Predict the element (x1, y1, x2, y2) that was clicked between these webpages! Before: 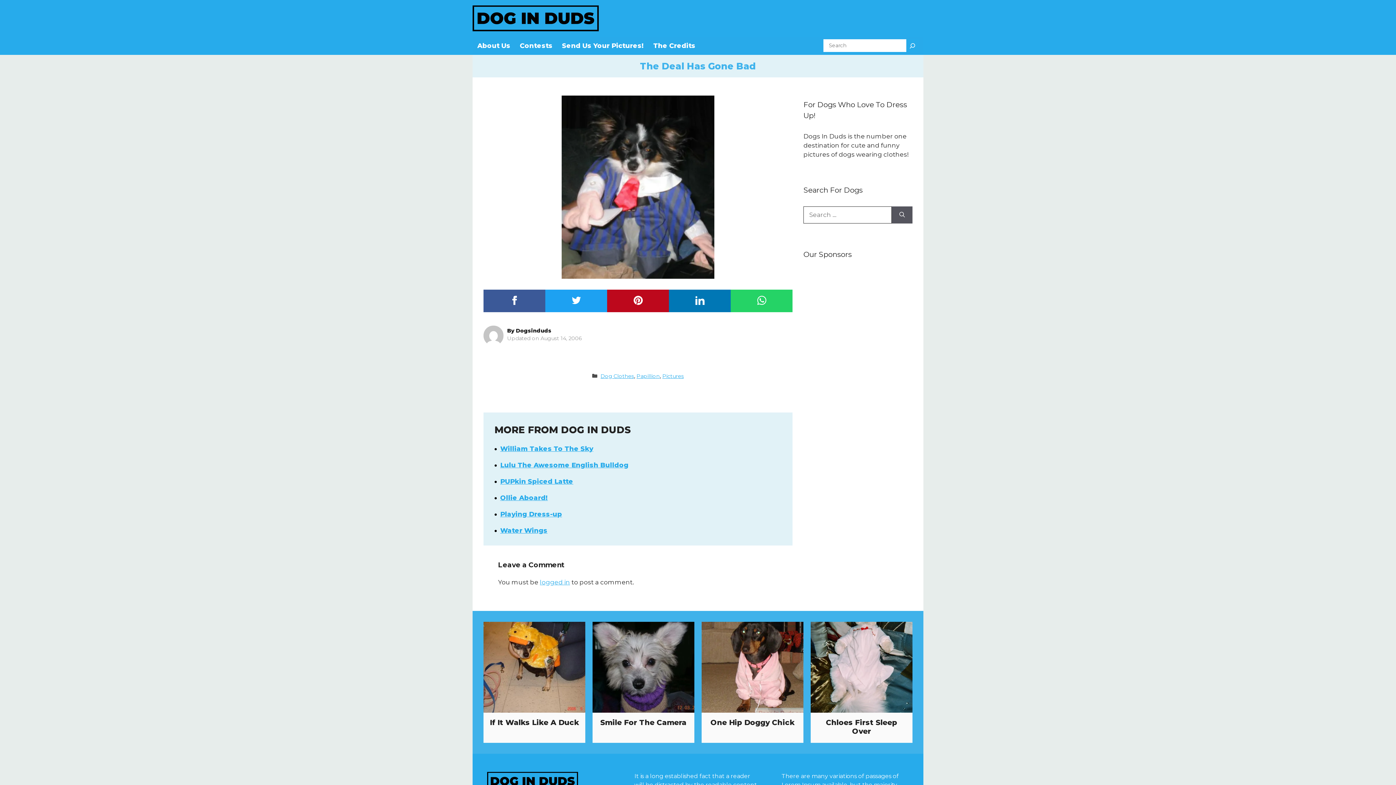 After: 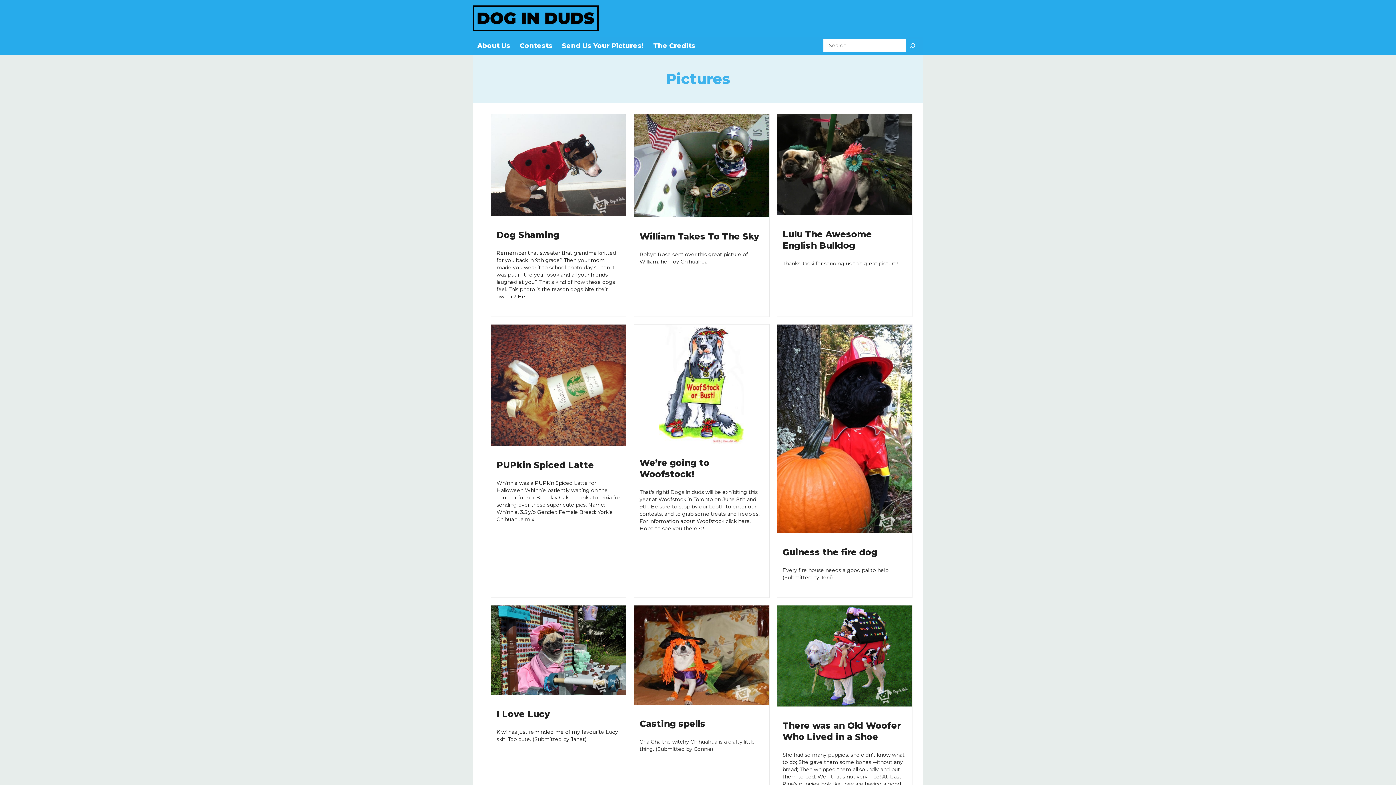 Action: bbox: (662, 372, 684, 379) label: Pictures